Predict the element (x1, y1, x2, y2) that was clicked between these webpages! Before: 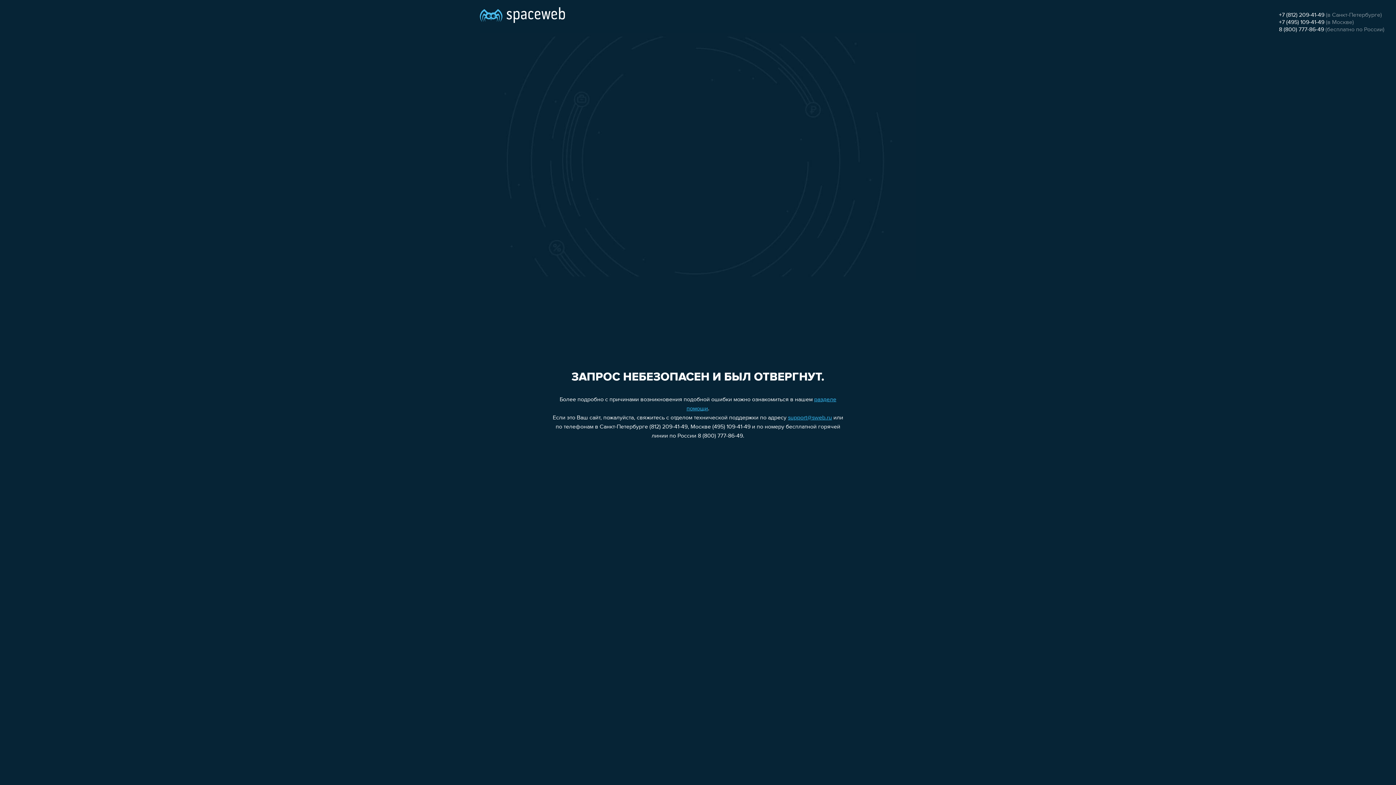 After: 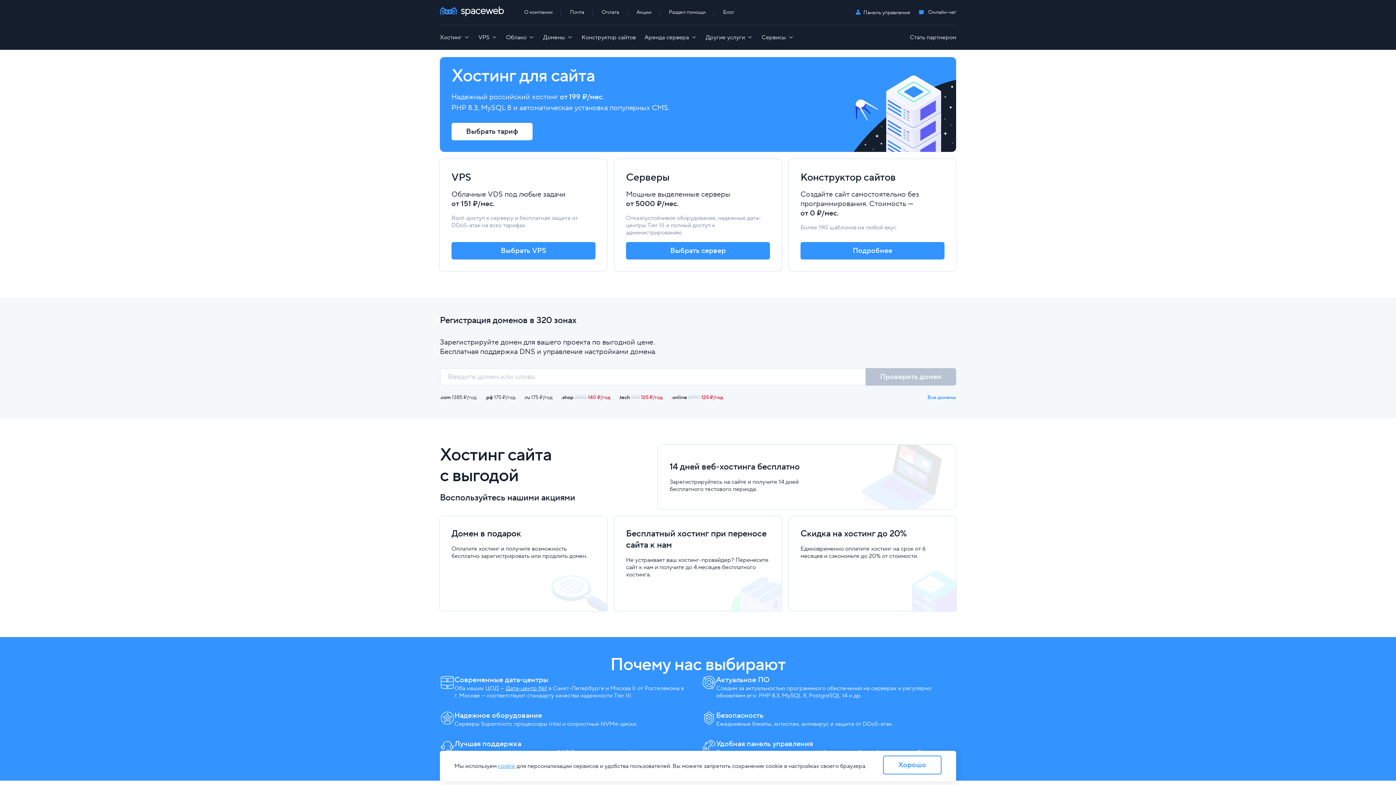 Action: bbox: (480, 0, 565, 25)